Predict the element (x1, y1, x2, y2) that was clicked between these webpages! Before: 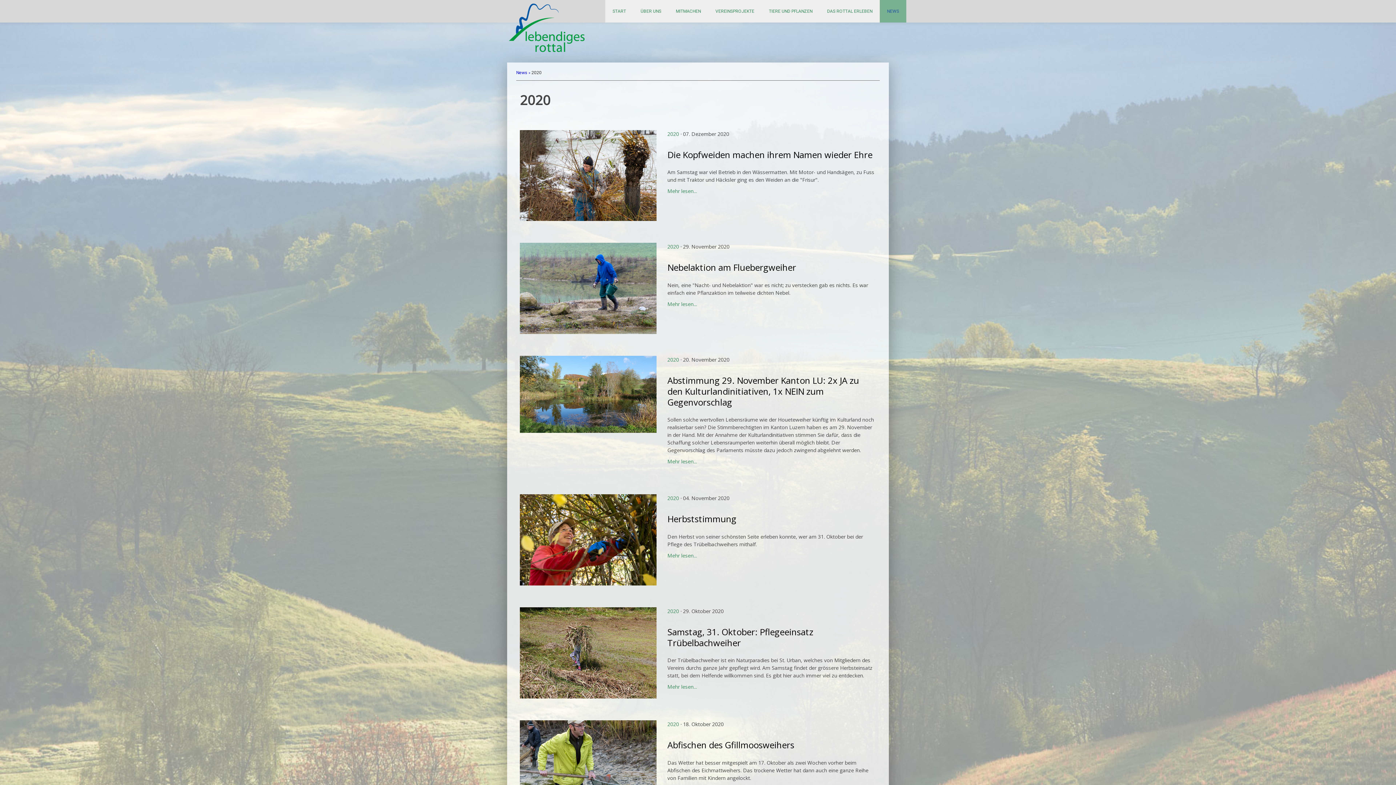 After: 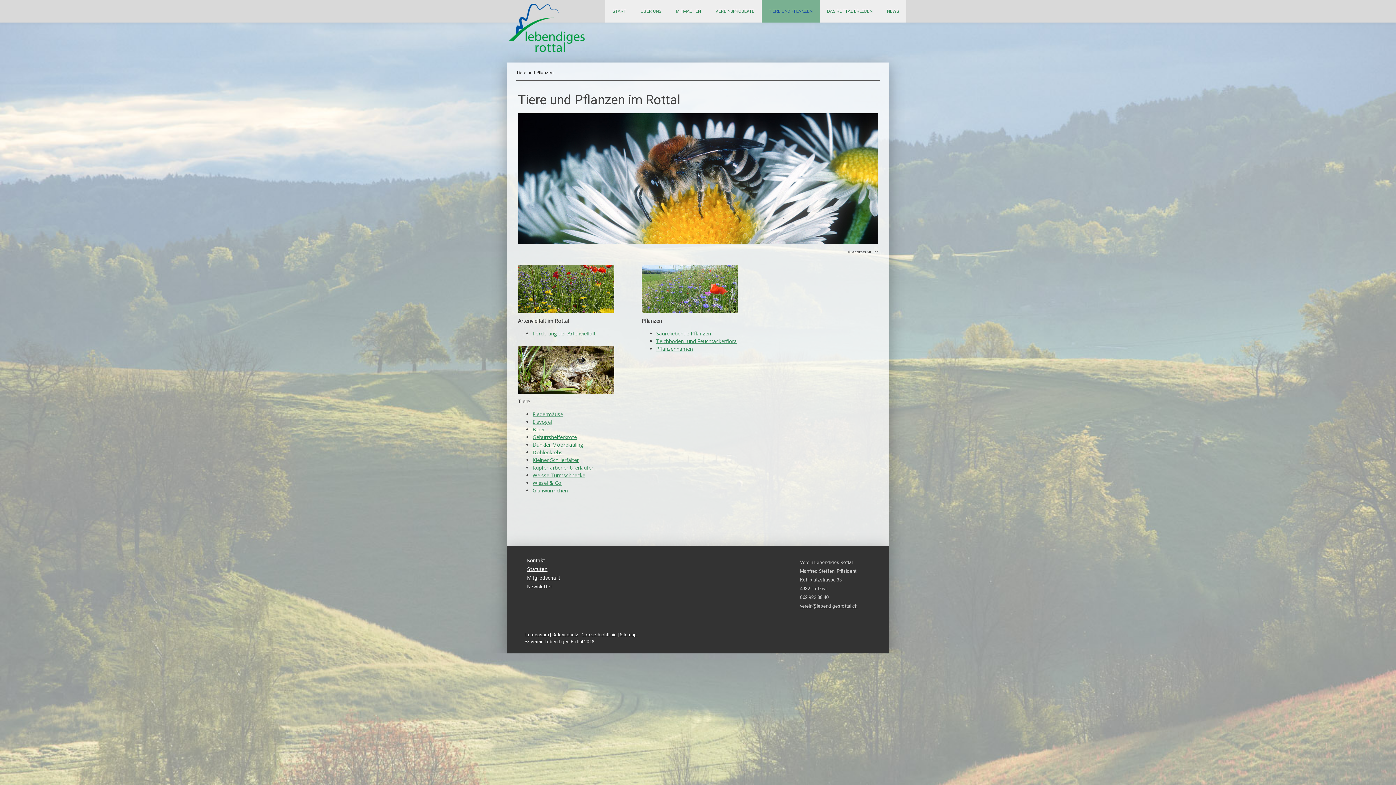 Action: bbox: (761, 0, 820, 22) label: TIERE UND PFLANZEN